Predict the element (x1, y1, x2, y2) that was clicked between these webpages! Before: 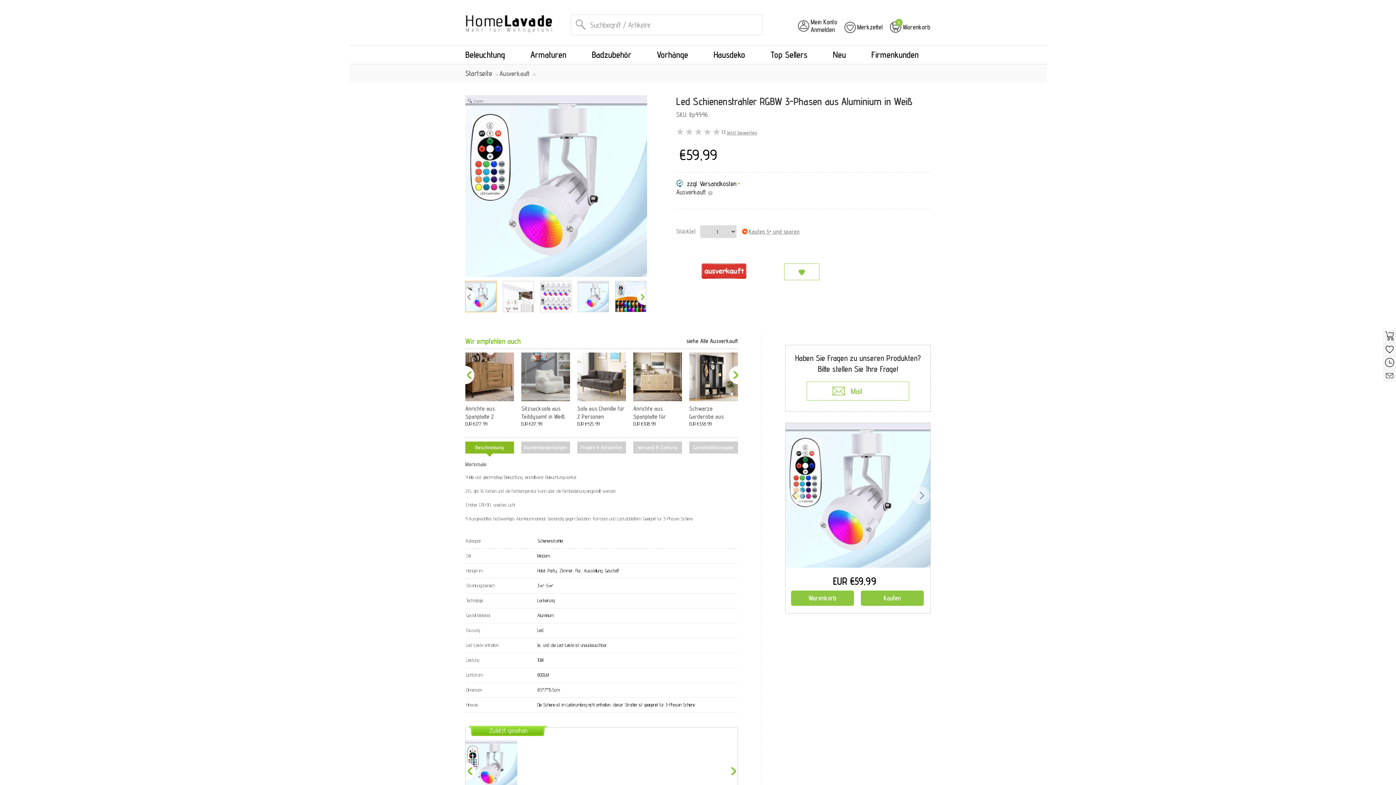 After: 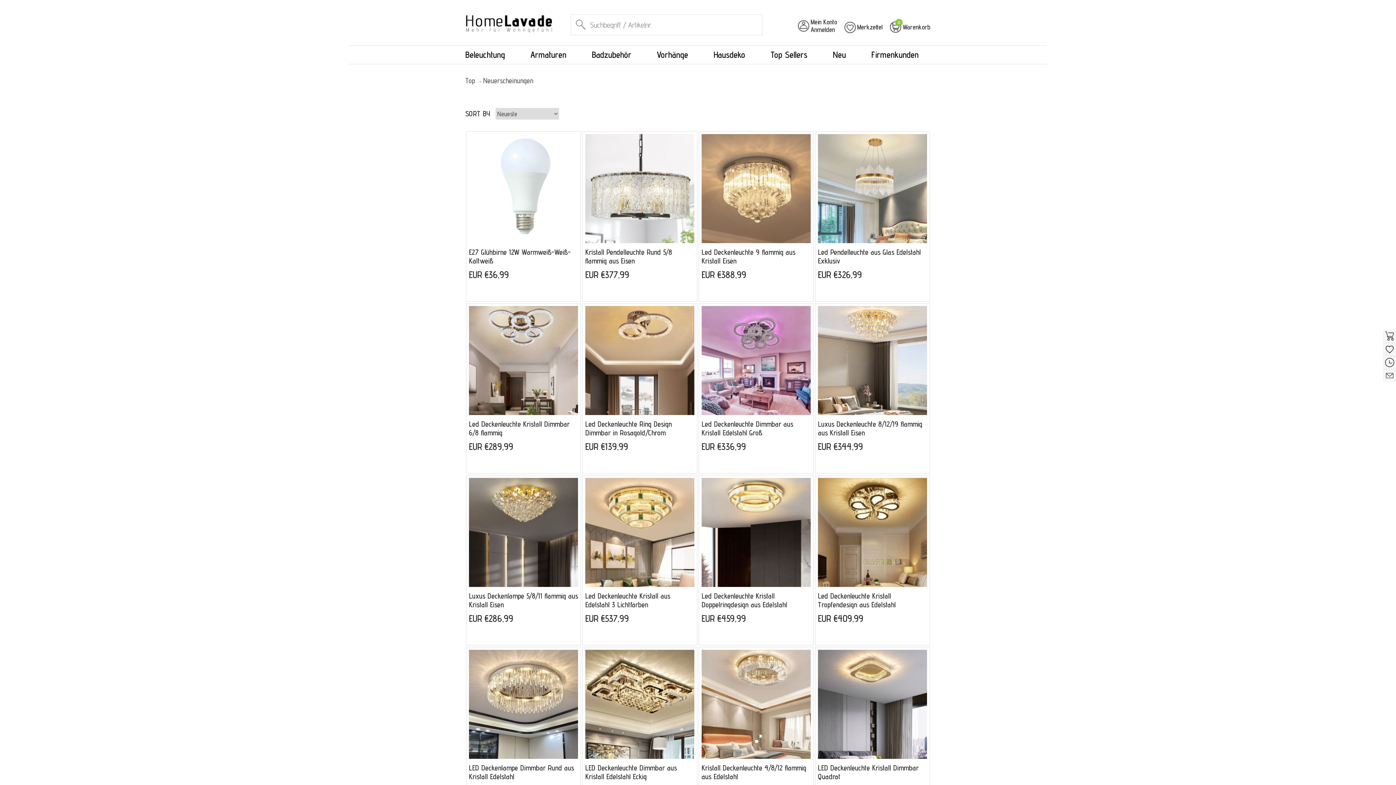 Action: label: Neu bbox: (820, 45, 858, 64)